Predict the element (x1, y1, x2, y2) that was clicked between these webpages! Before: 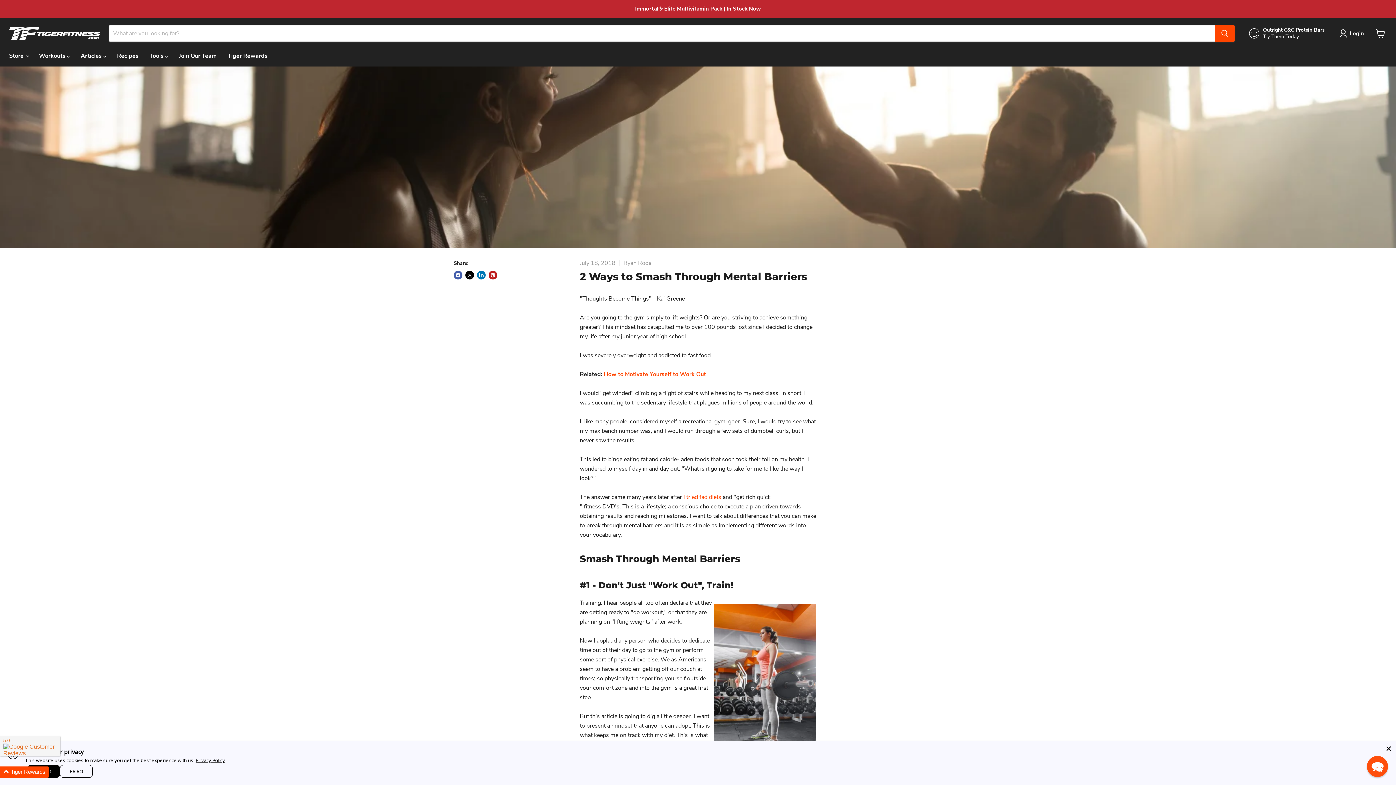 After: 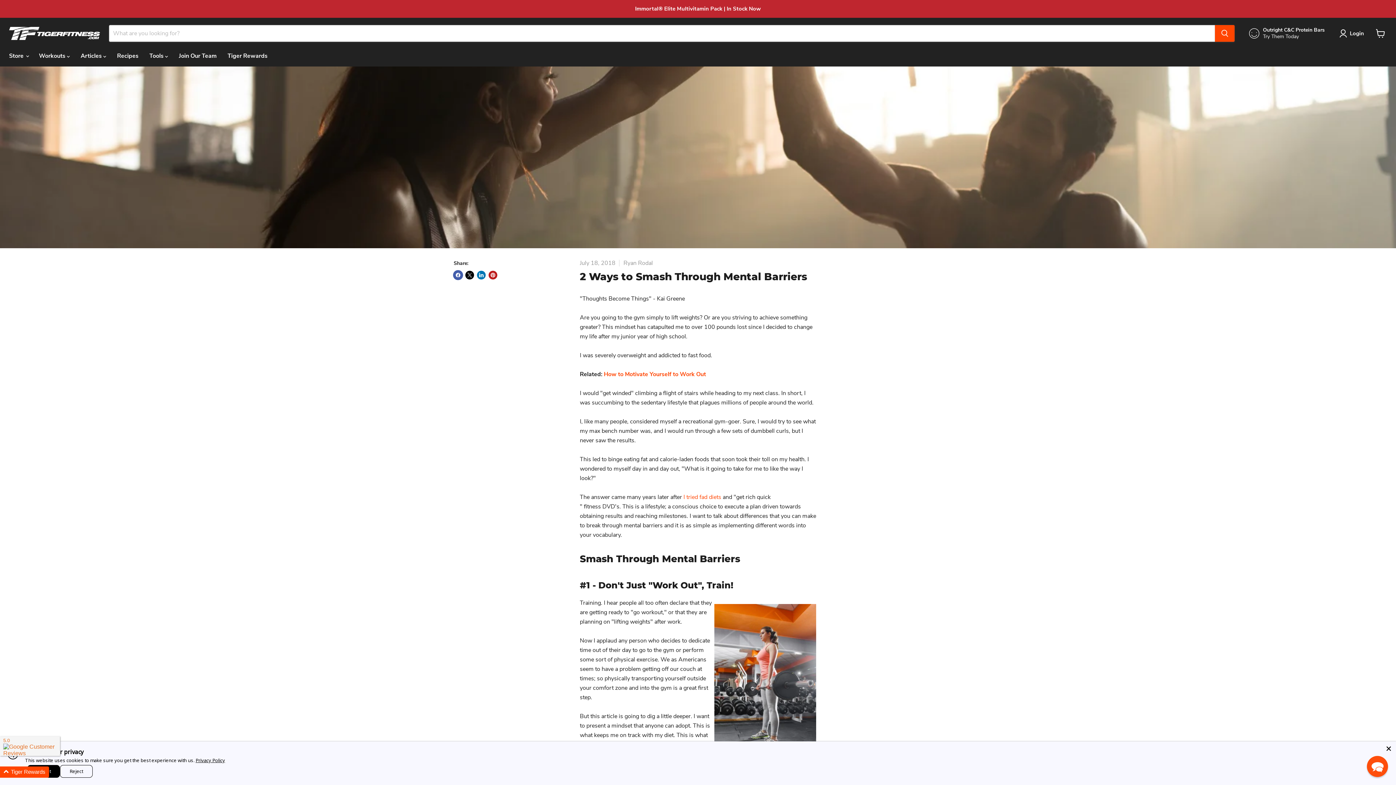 Action: bbox: (453, 270, 462, 279) label: Share on Facebook